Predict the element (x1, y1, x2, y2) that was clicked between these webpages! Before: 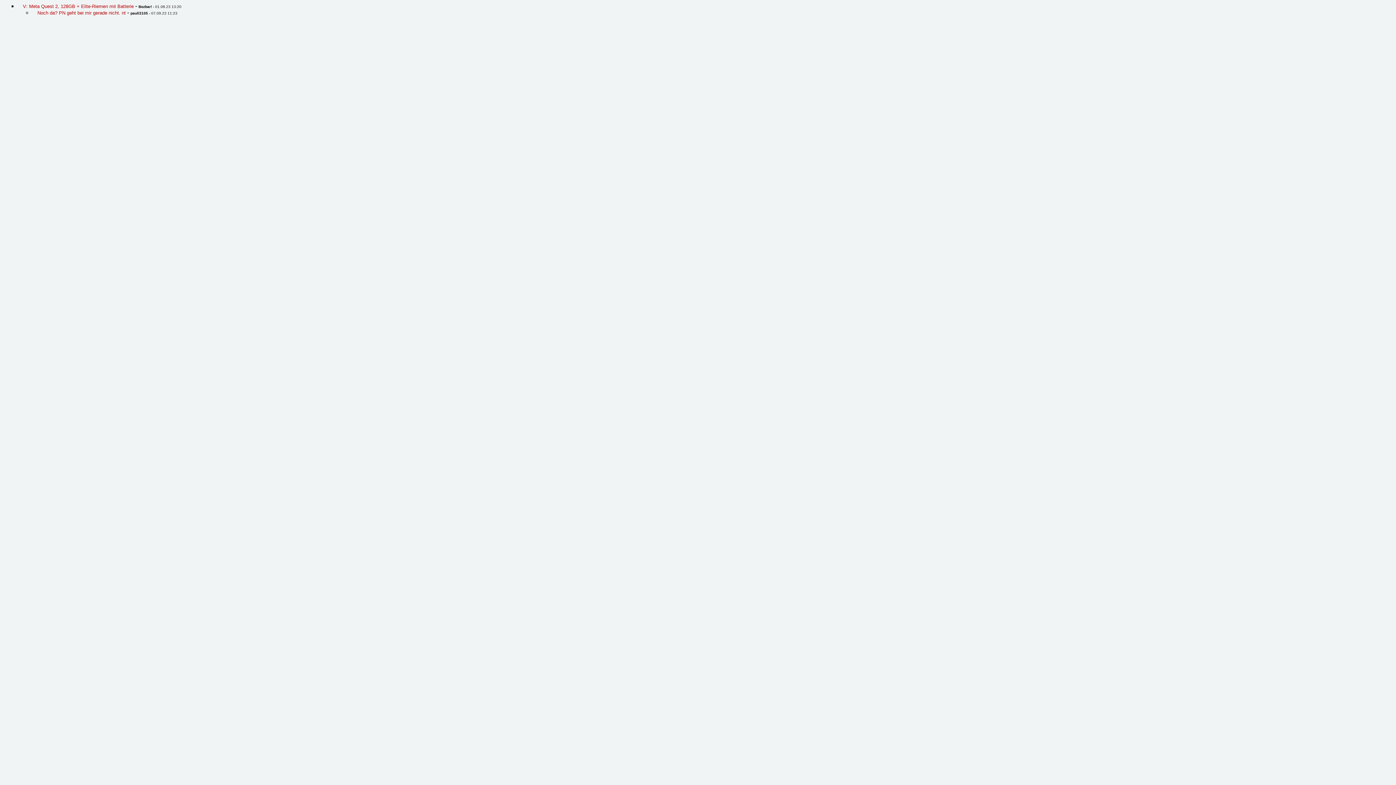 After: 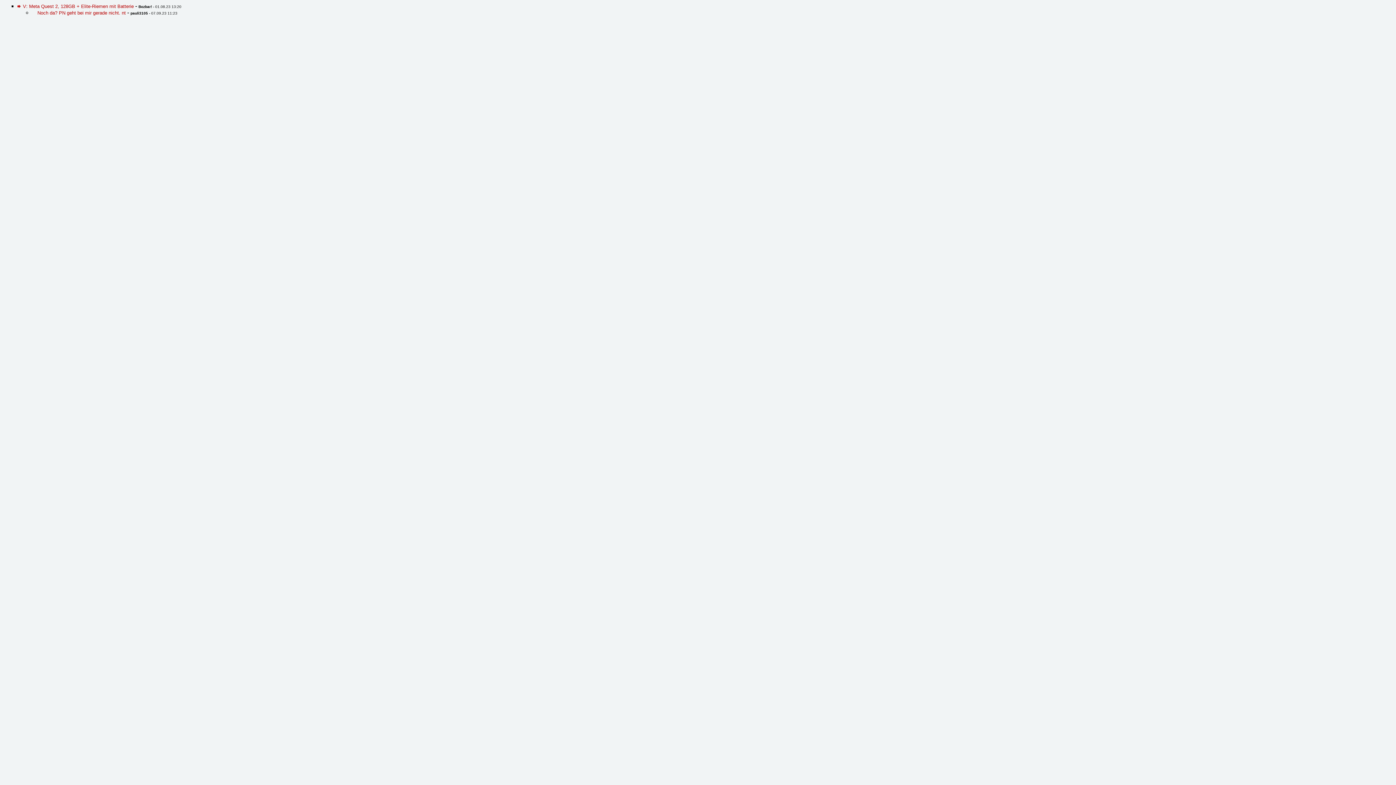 Action: label: V: Meta Quest 2, 128GB + Elite-Riemen mit Batterie bbox: (22, 2, 133, 9)